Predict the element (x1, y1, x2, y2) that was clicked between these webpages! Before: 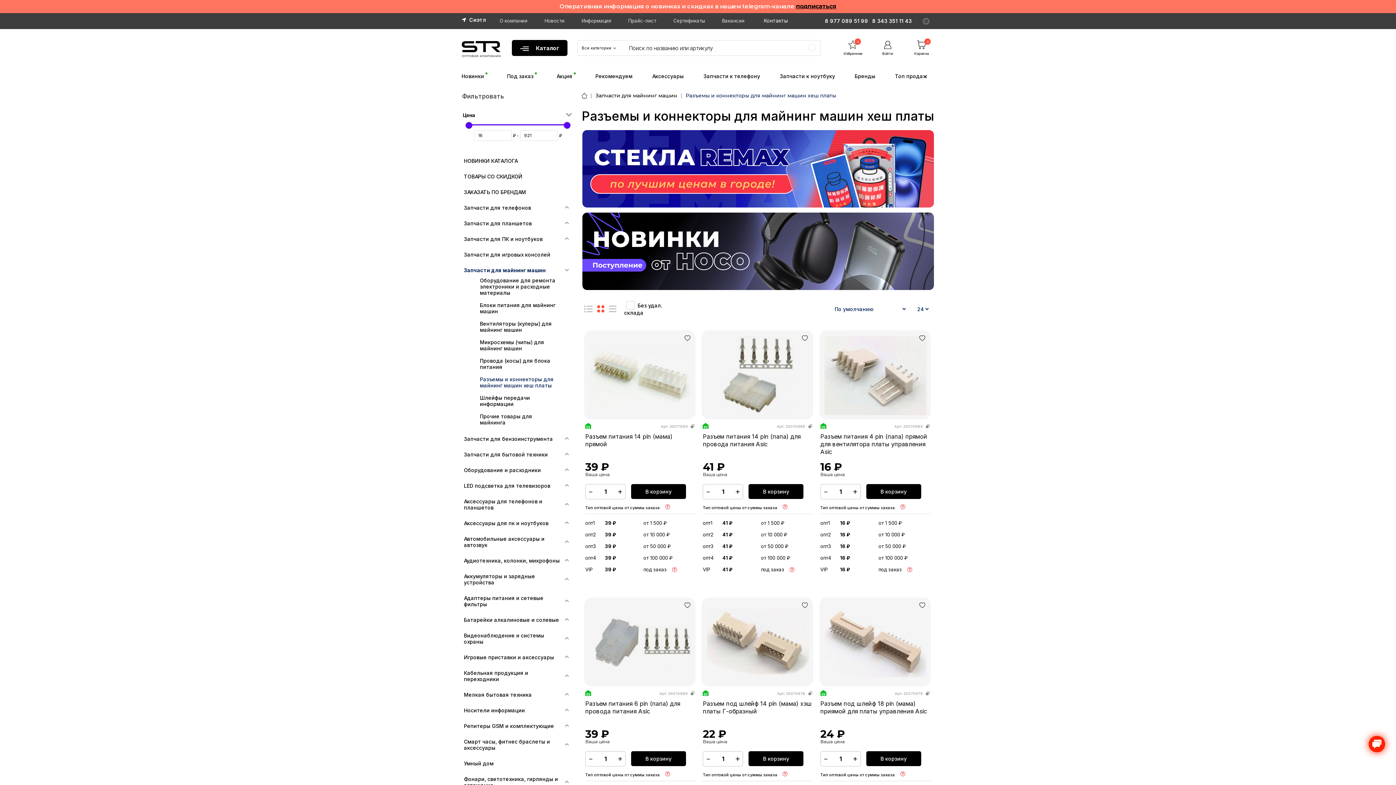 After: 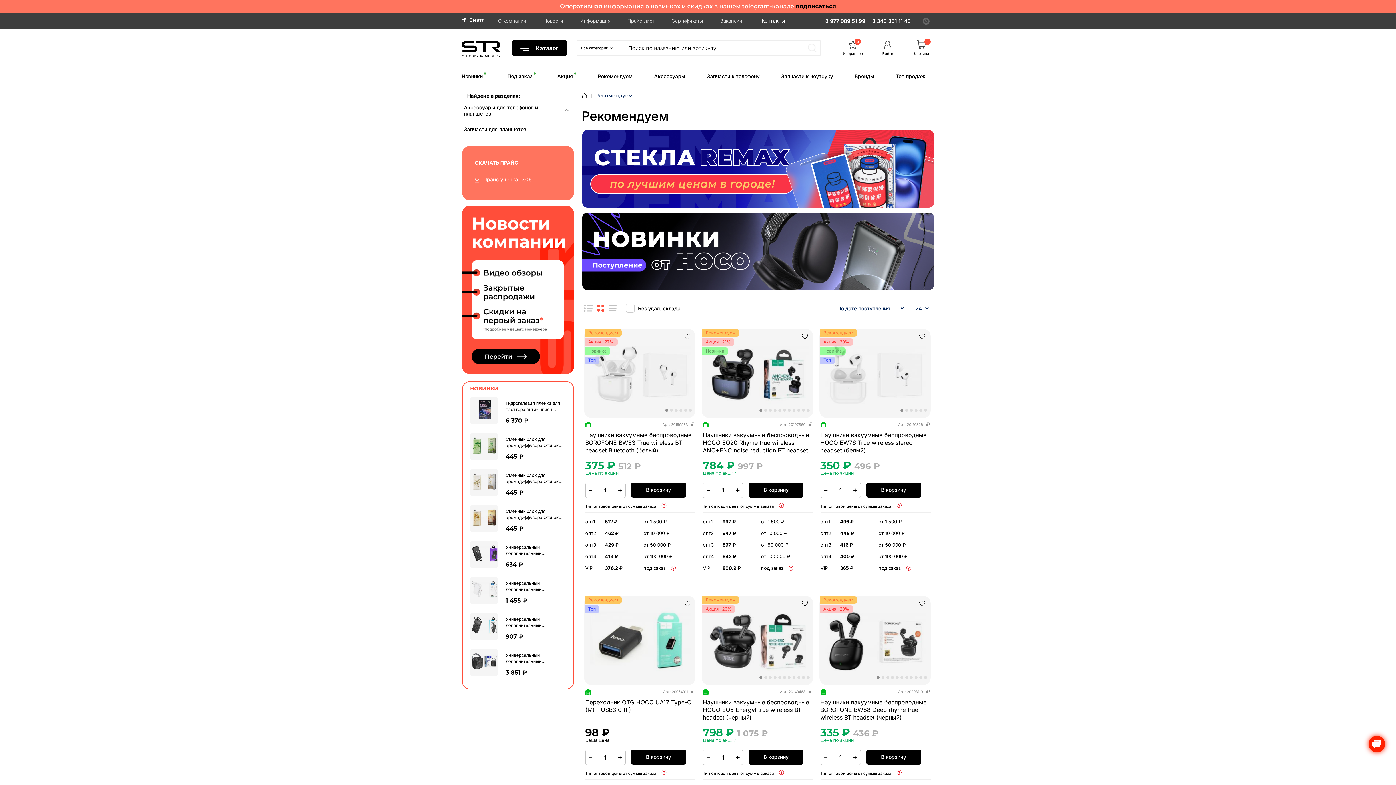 Action: label: Рекомендуем bbox: (595, 67, 632, 84)